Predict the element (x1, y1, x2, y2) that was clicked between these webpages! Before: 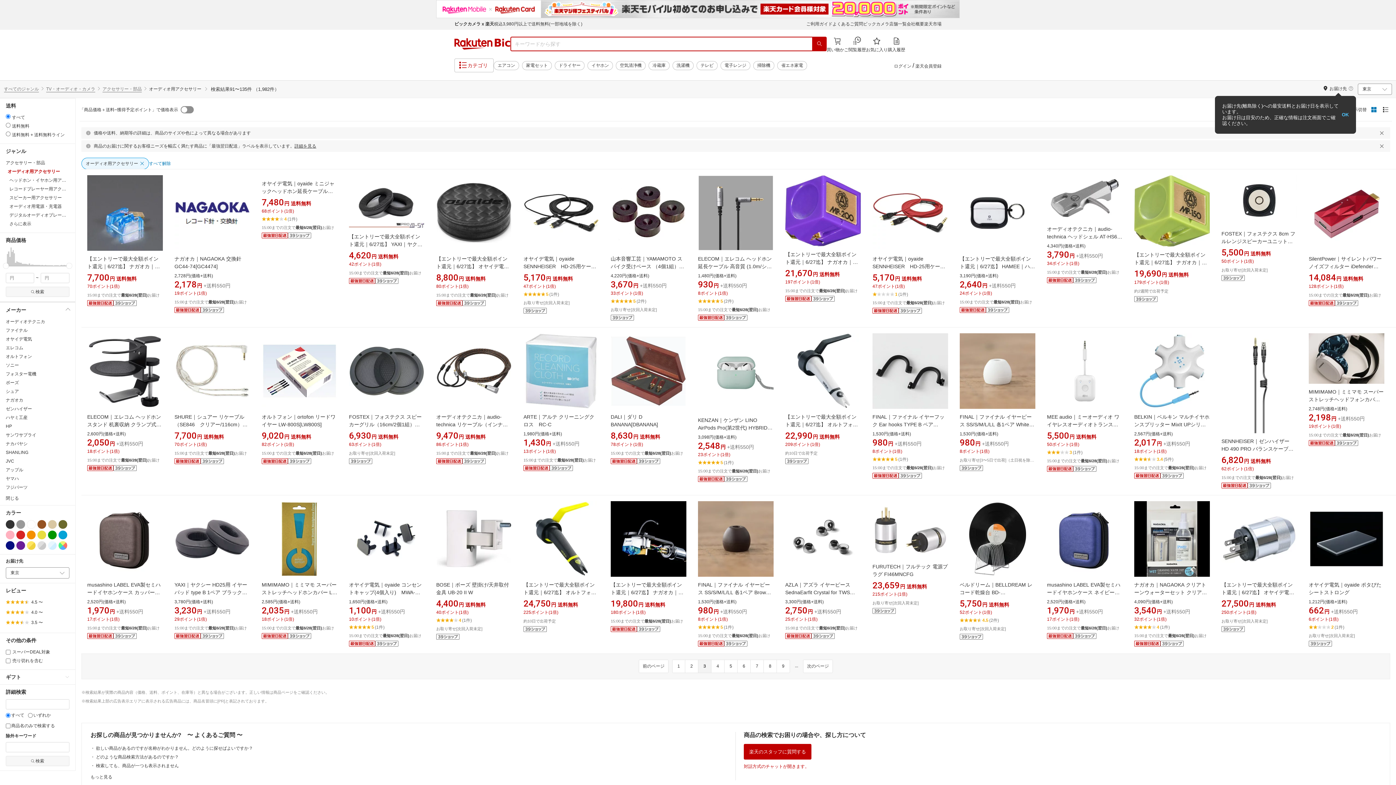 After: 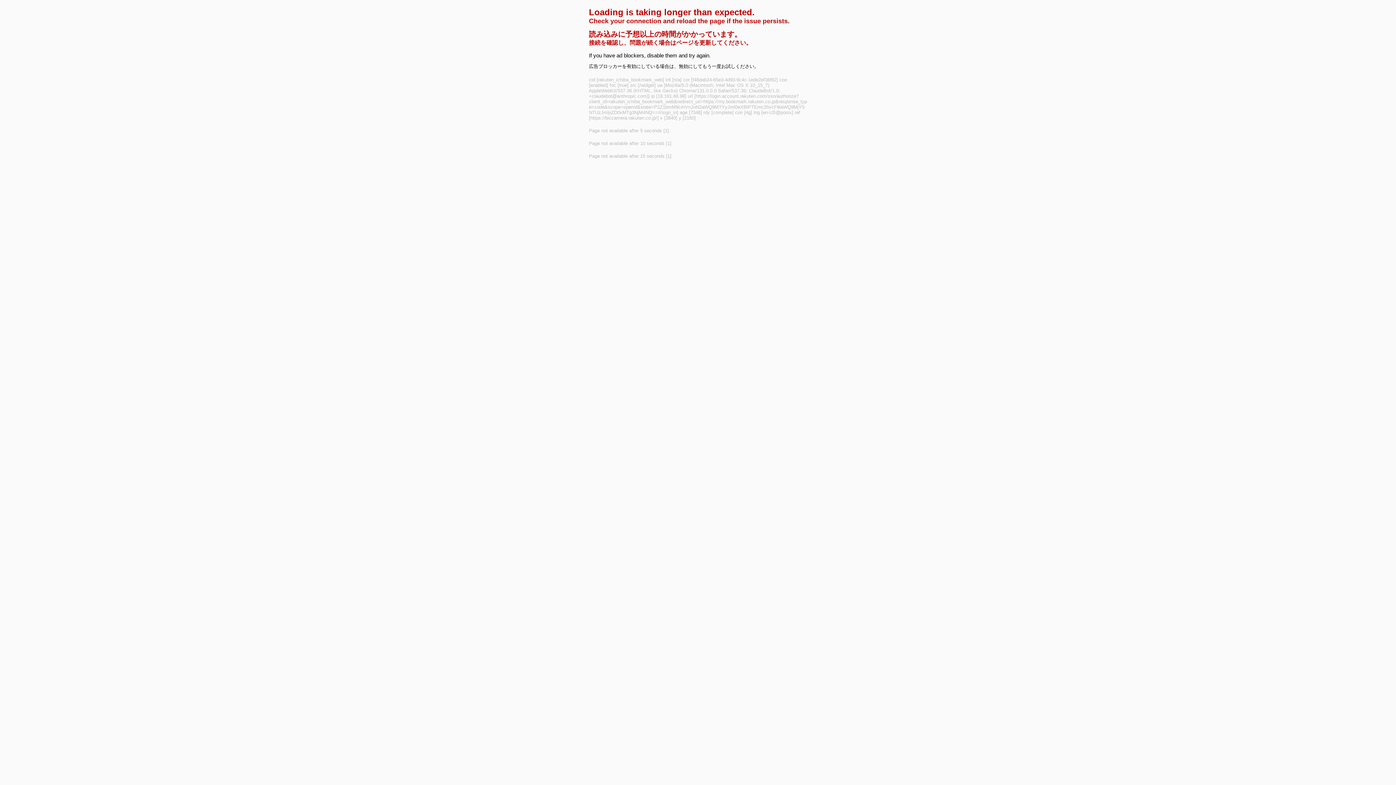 Action: bbox: (791, 373, 854, 384)